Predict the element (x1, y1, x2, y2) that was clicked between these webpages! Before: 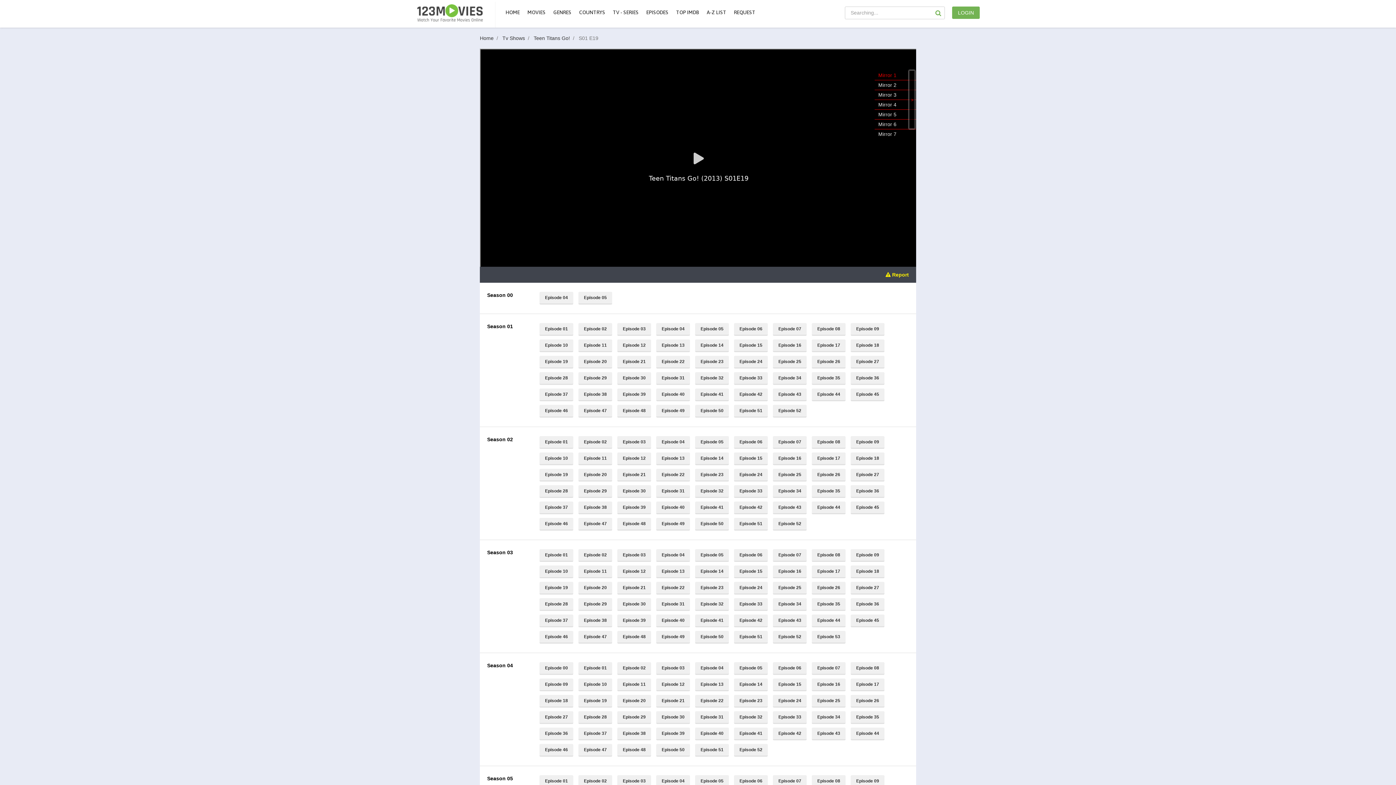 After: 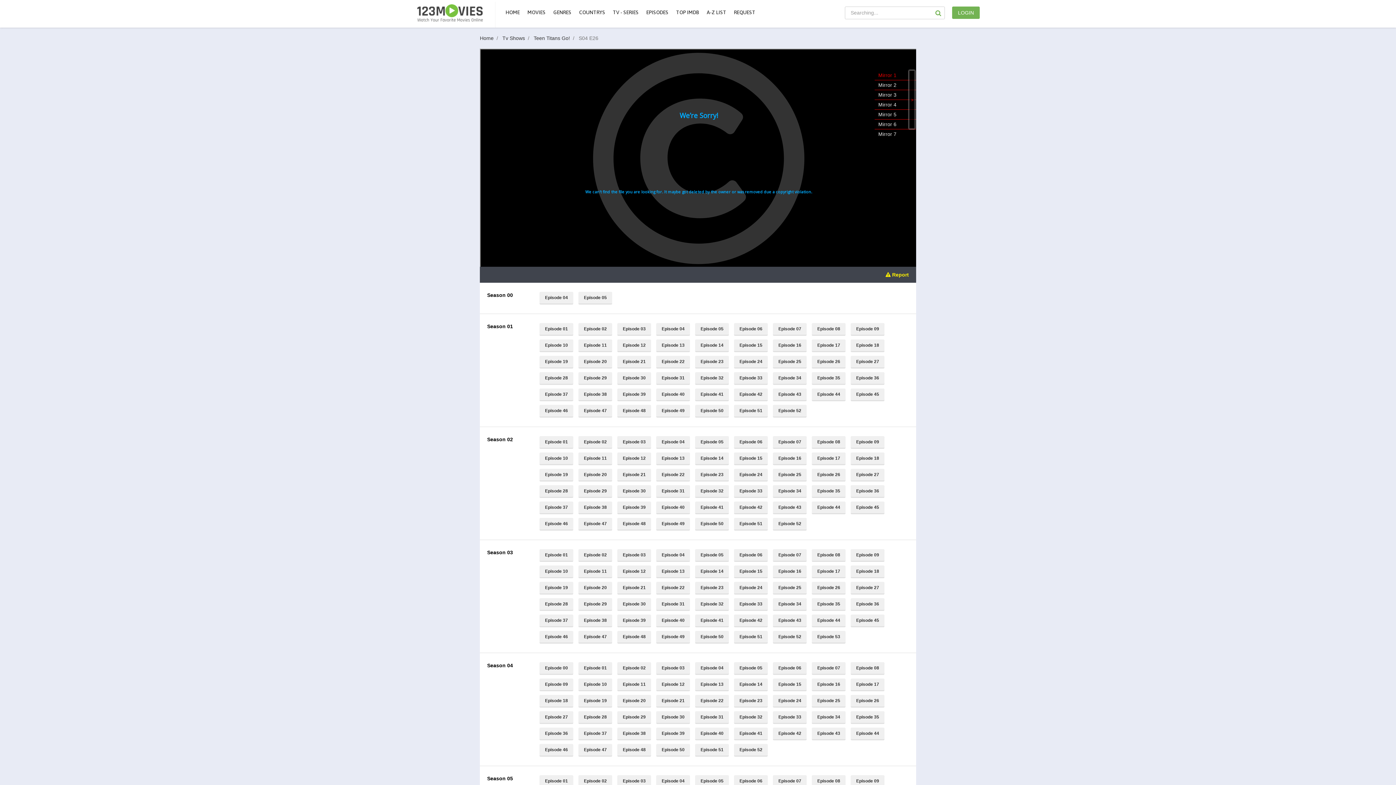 Action: bbox: (850, 695, 884, 708) label: Episode 26